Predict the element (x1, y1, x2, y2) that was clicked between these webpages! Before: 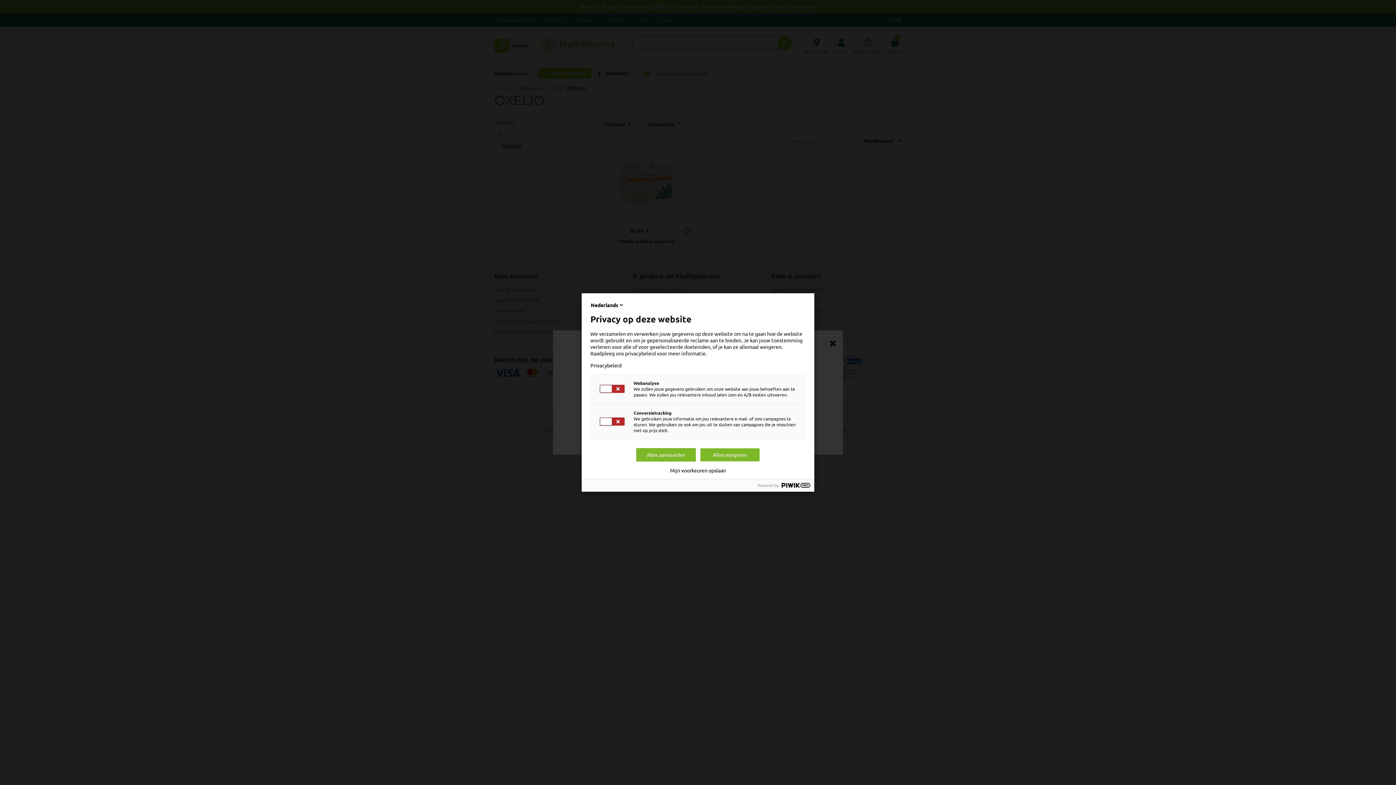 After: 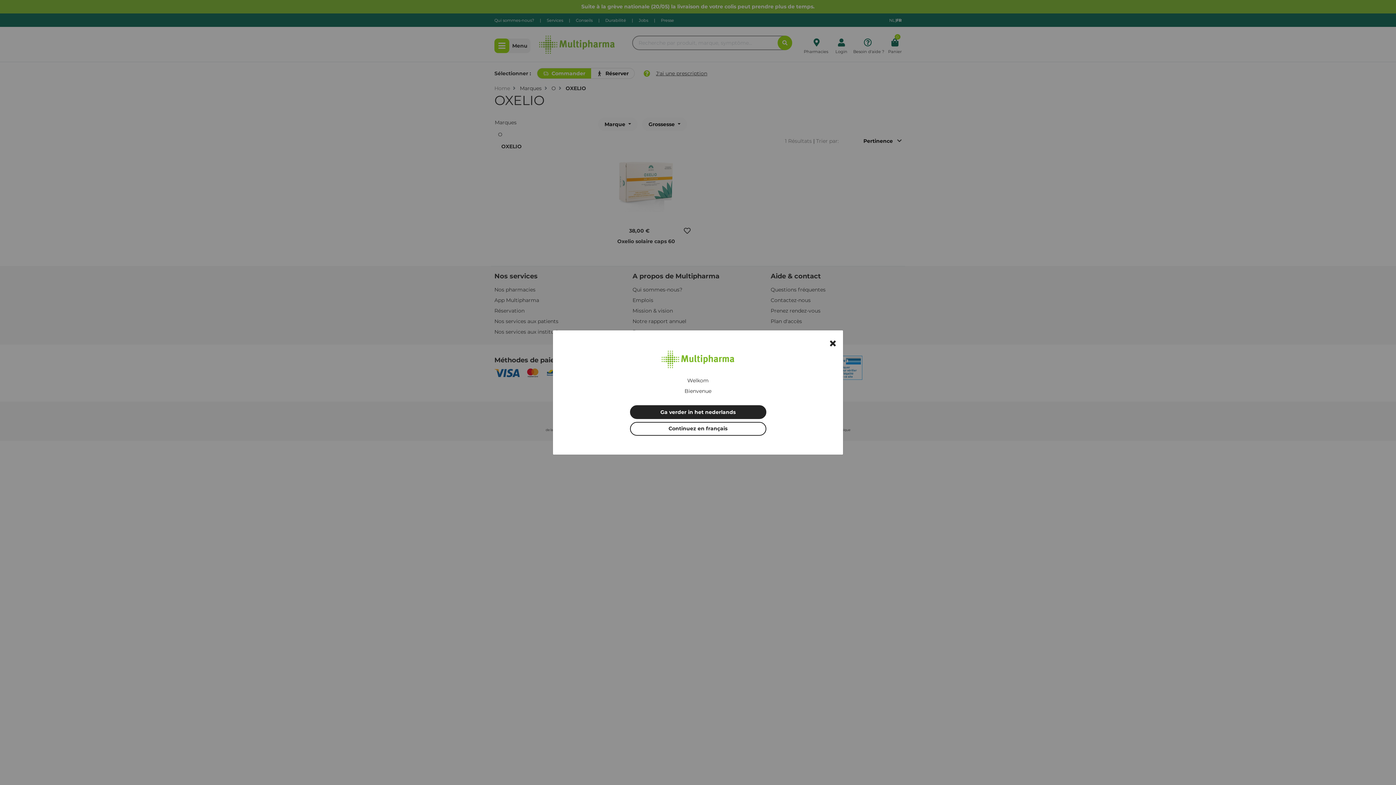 Action: label: Alles aanvaarden bbox: (636, 448, 696, 461)